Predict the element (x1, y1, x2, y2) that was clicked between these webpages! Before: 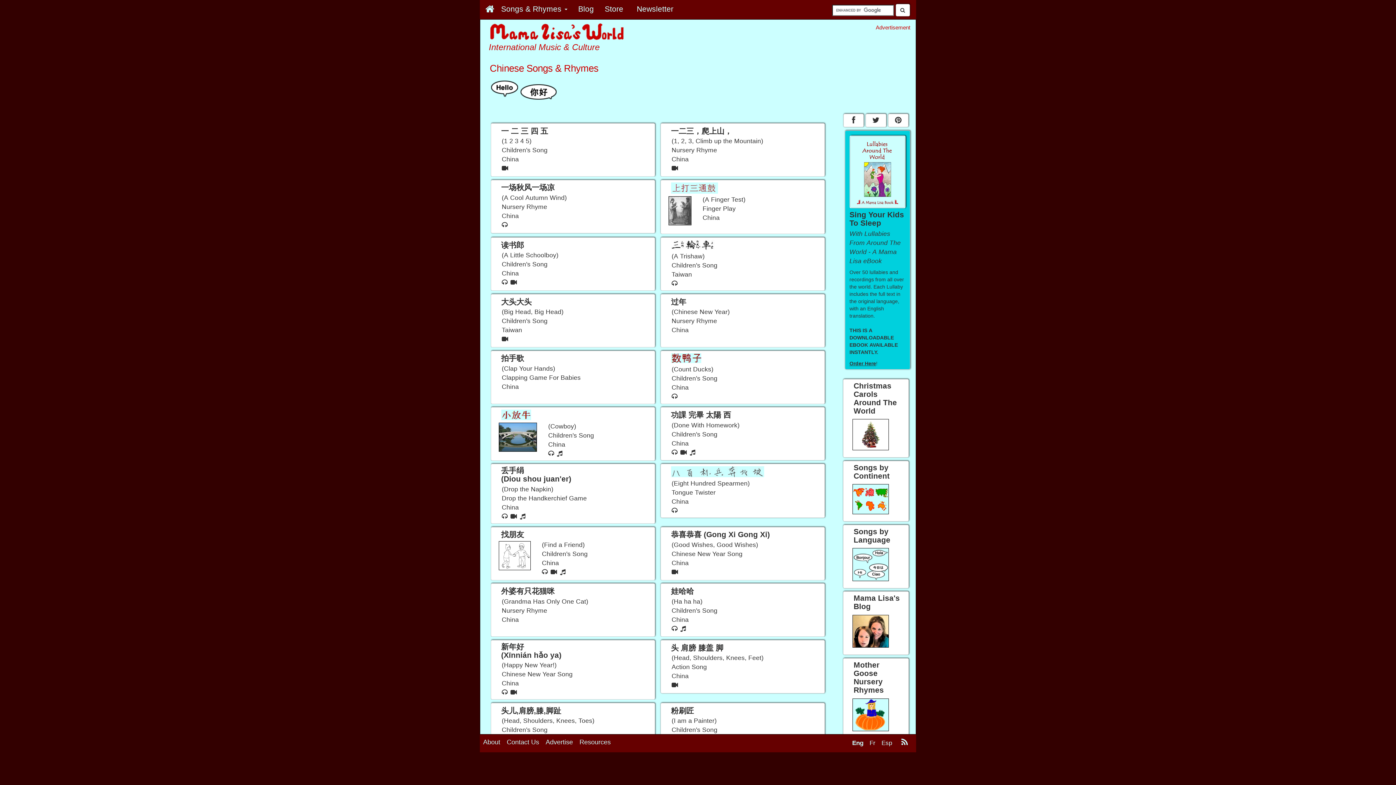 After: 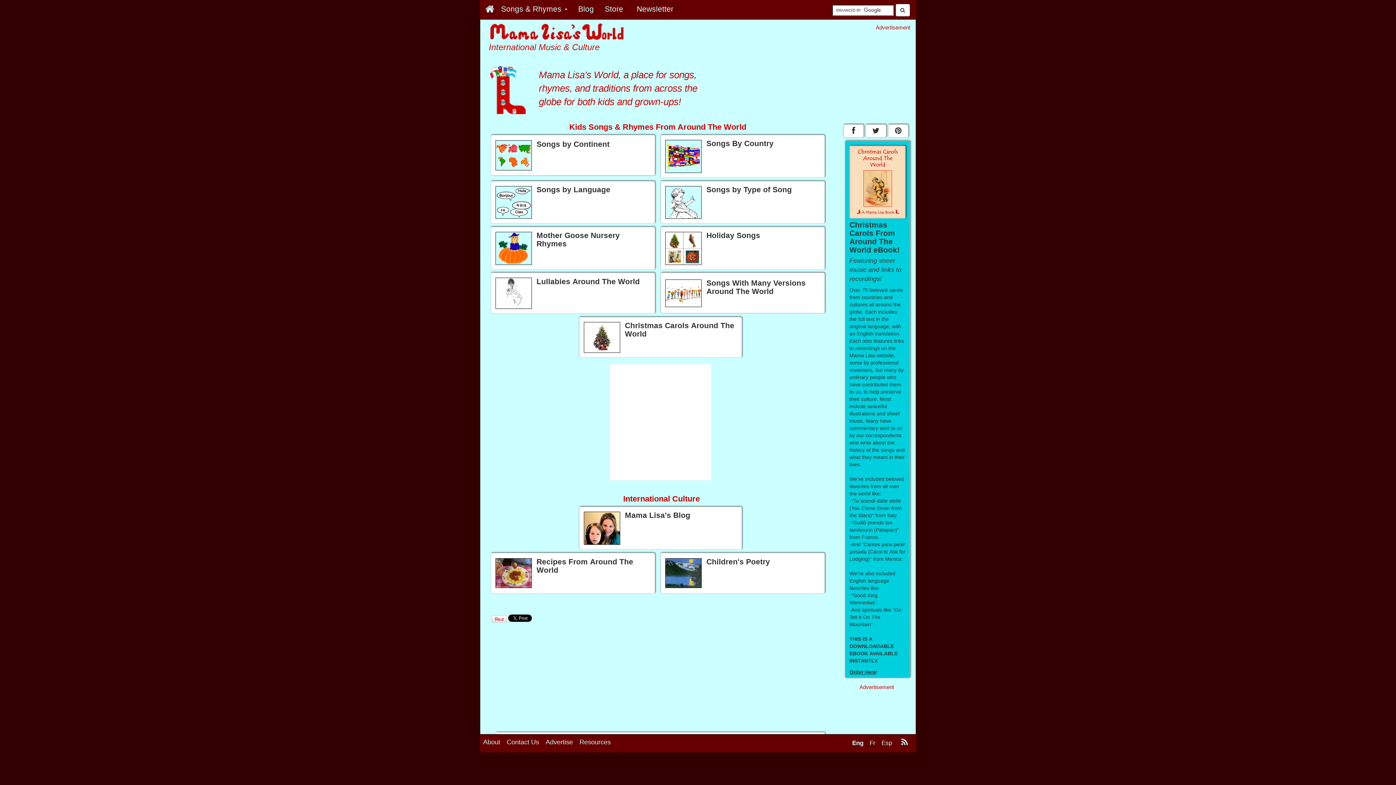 Action: bbox: (480, 0, 495, 19)